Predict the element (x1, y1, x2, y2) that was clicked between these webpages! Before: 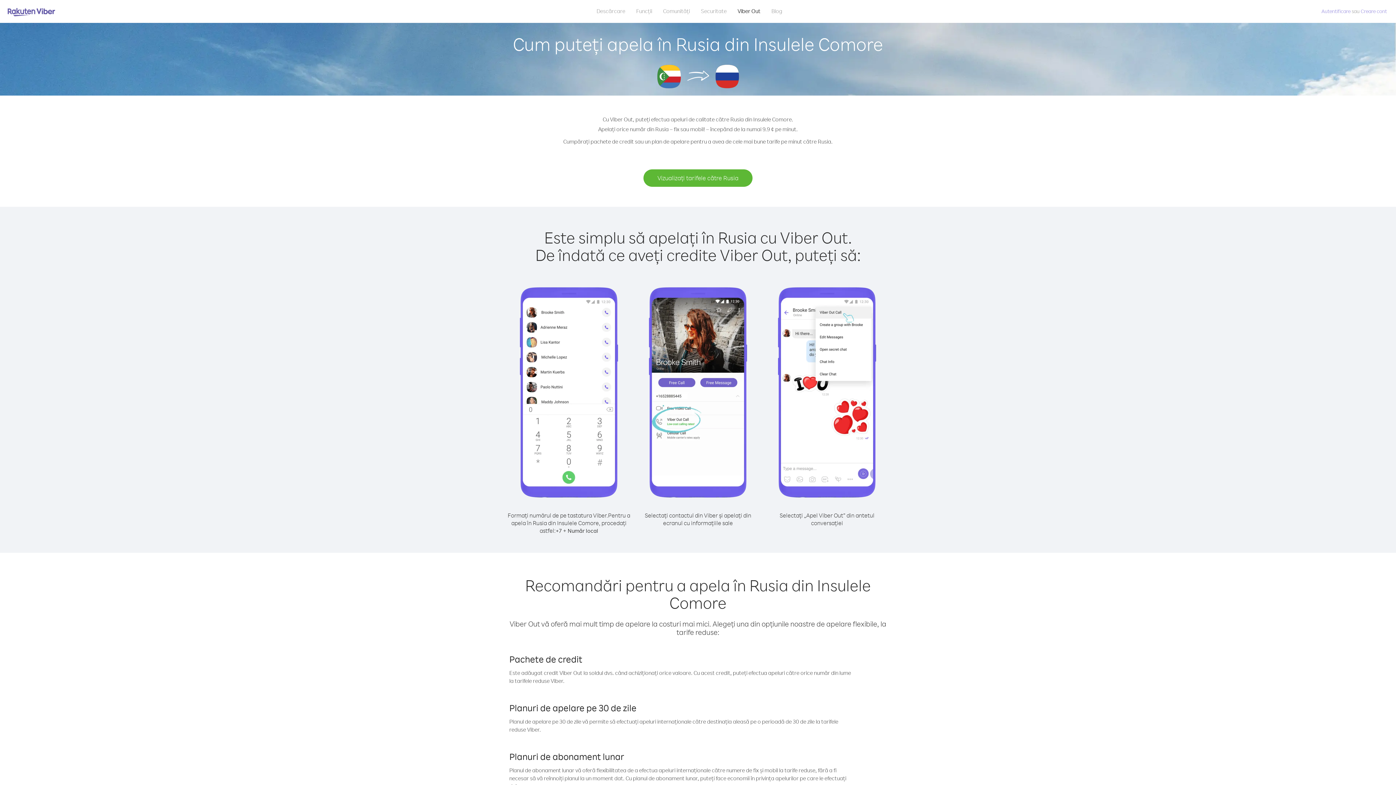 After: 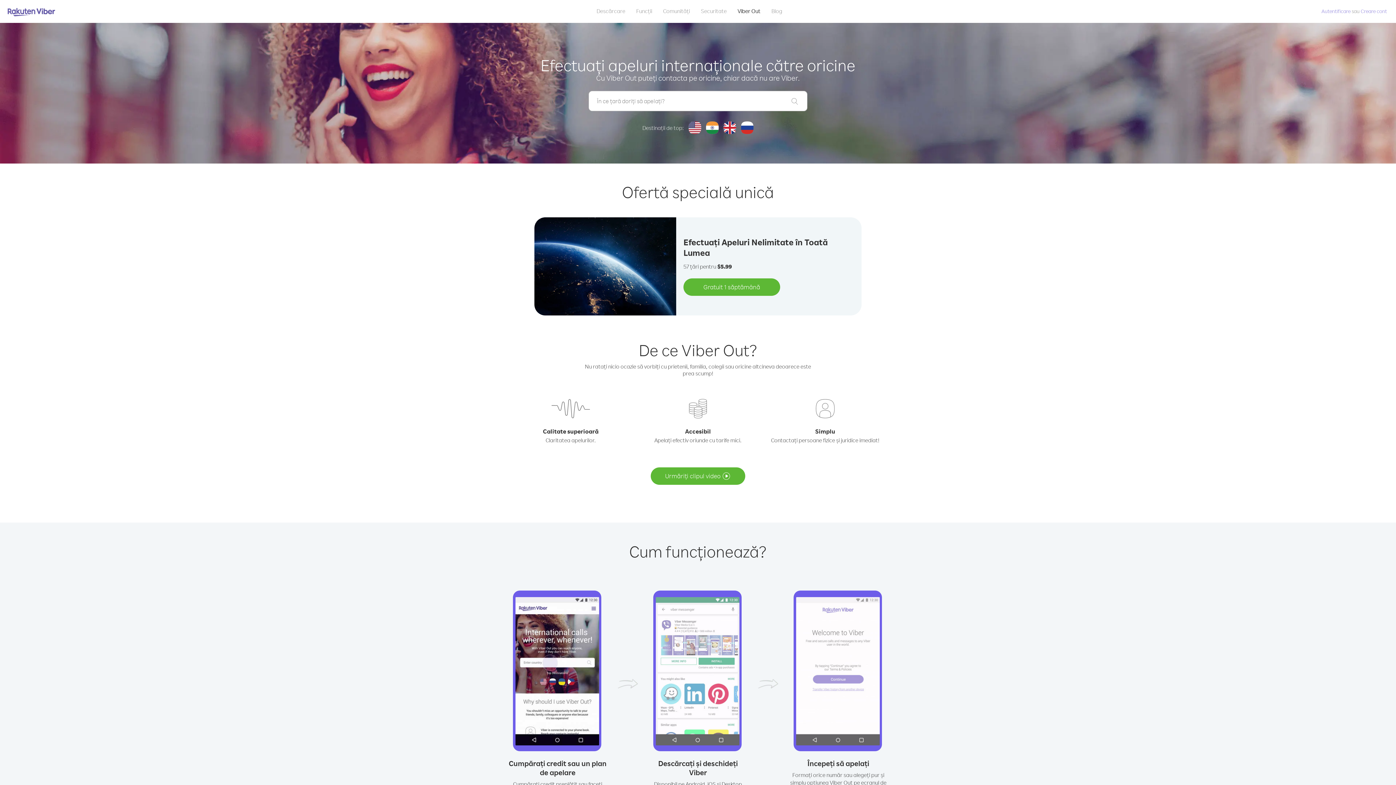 Action: label: Viber Out bbox: (732, 5, 766, 16)